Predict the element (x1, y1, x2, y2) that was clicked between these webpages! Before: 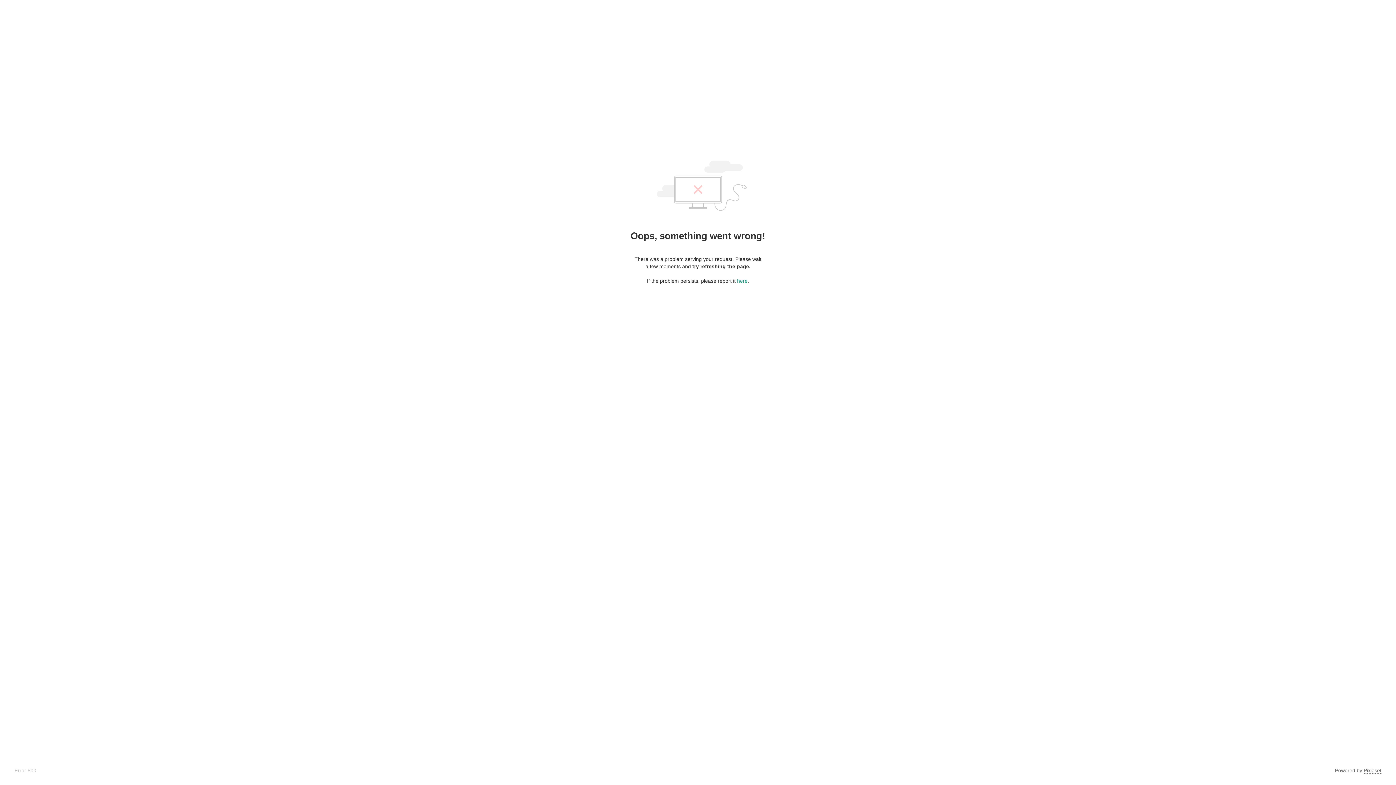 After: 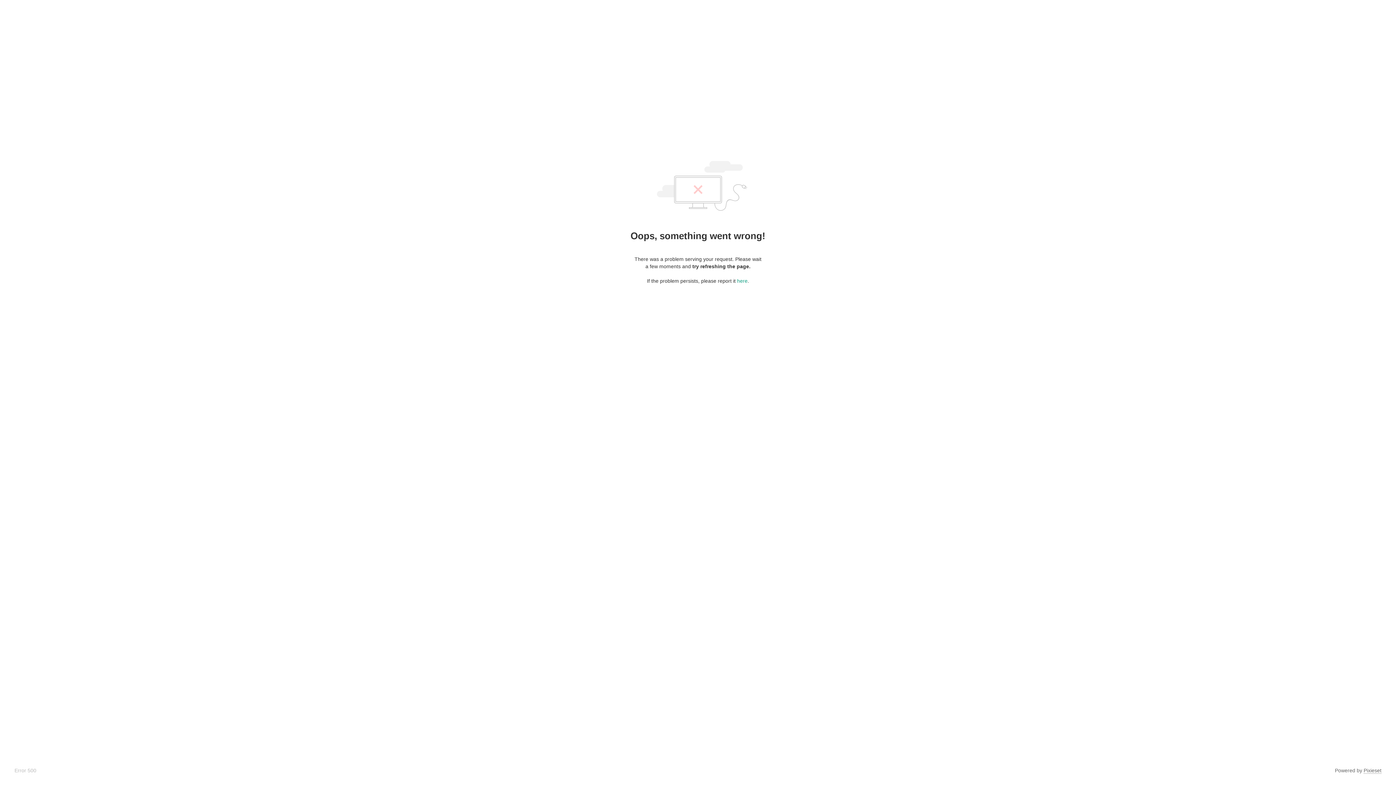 Action: label: Pixieset bbox: (1364, 768, 1381, 774)